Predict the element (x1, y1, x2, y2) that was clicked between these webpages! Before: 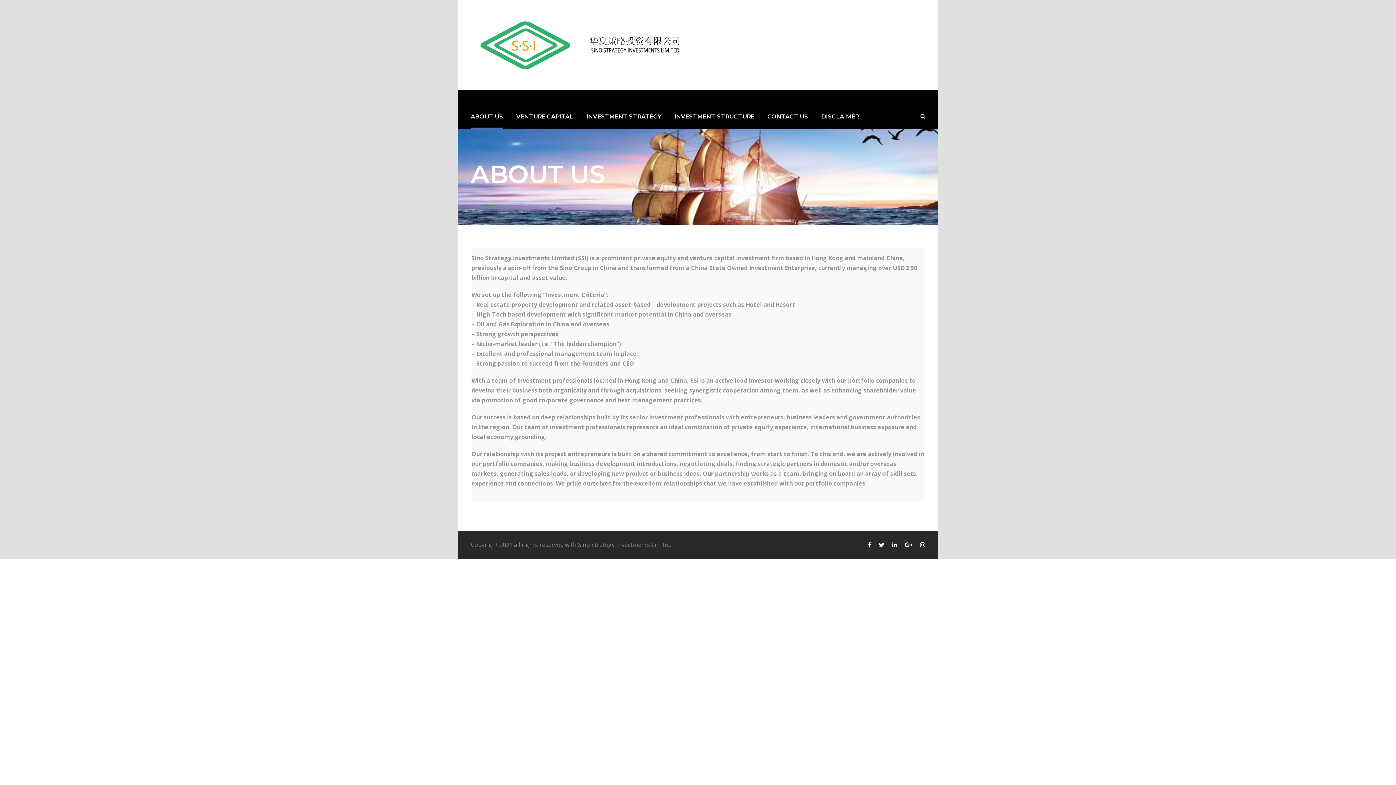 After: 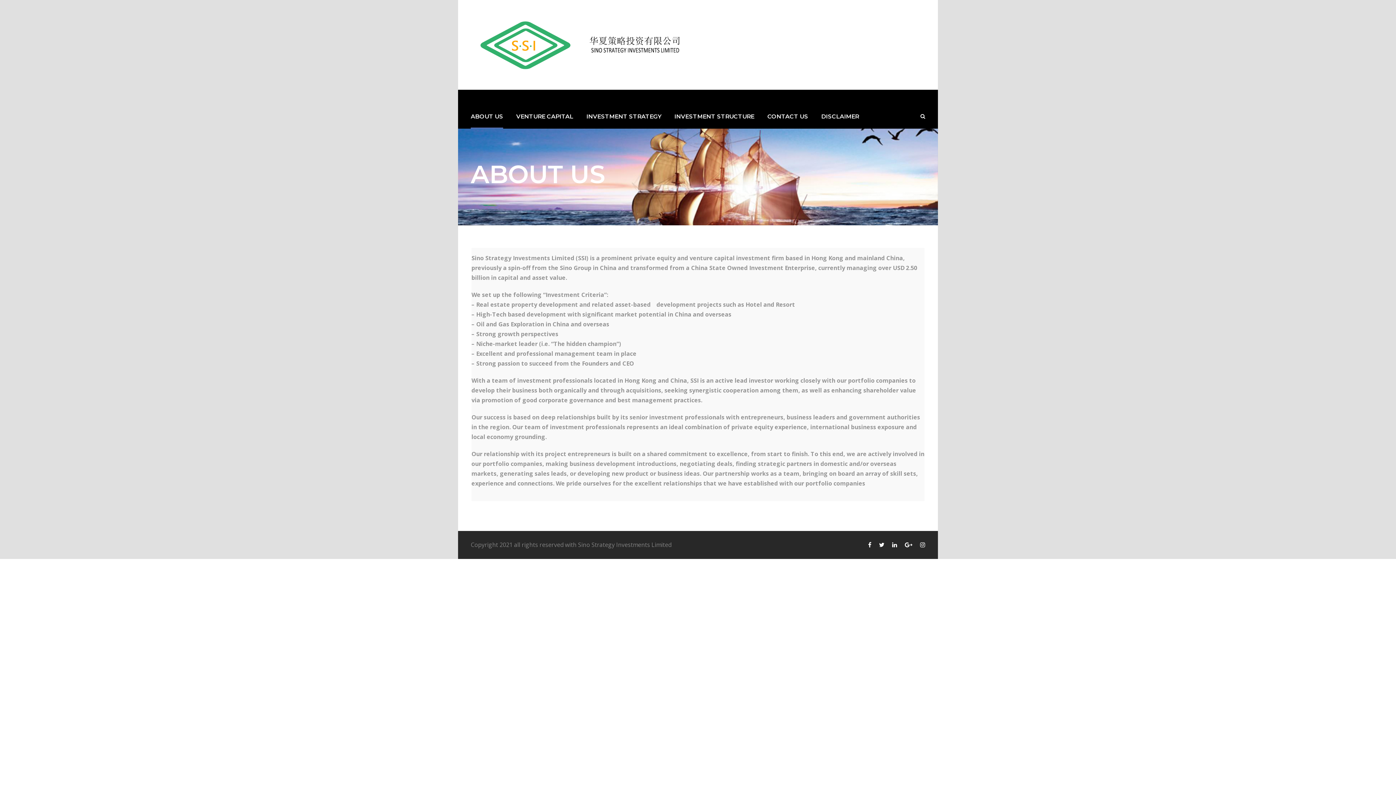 Action: bbox: (862, 541, 871, 549)